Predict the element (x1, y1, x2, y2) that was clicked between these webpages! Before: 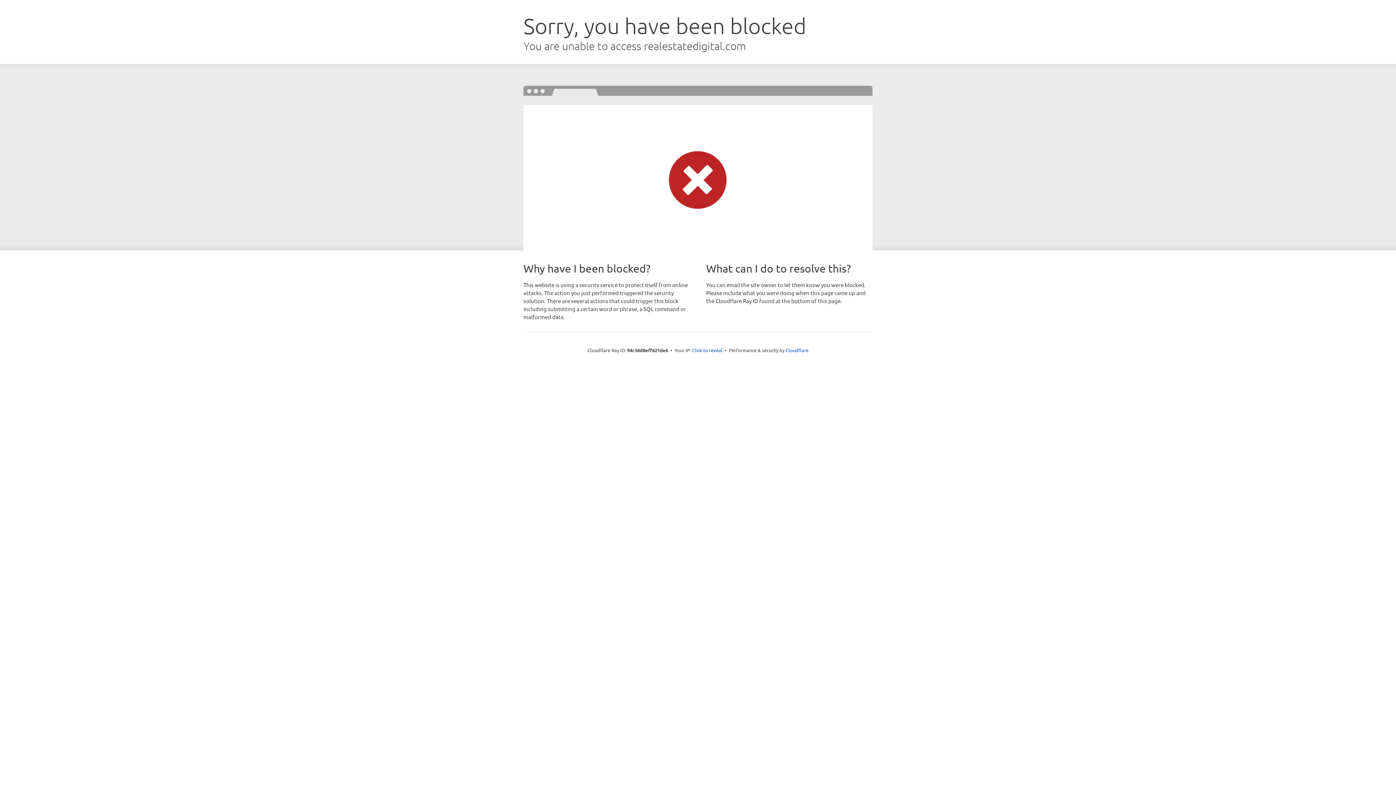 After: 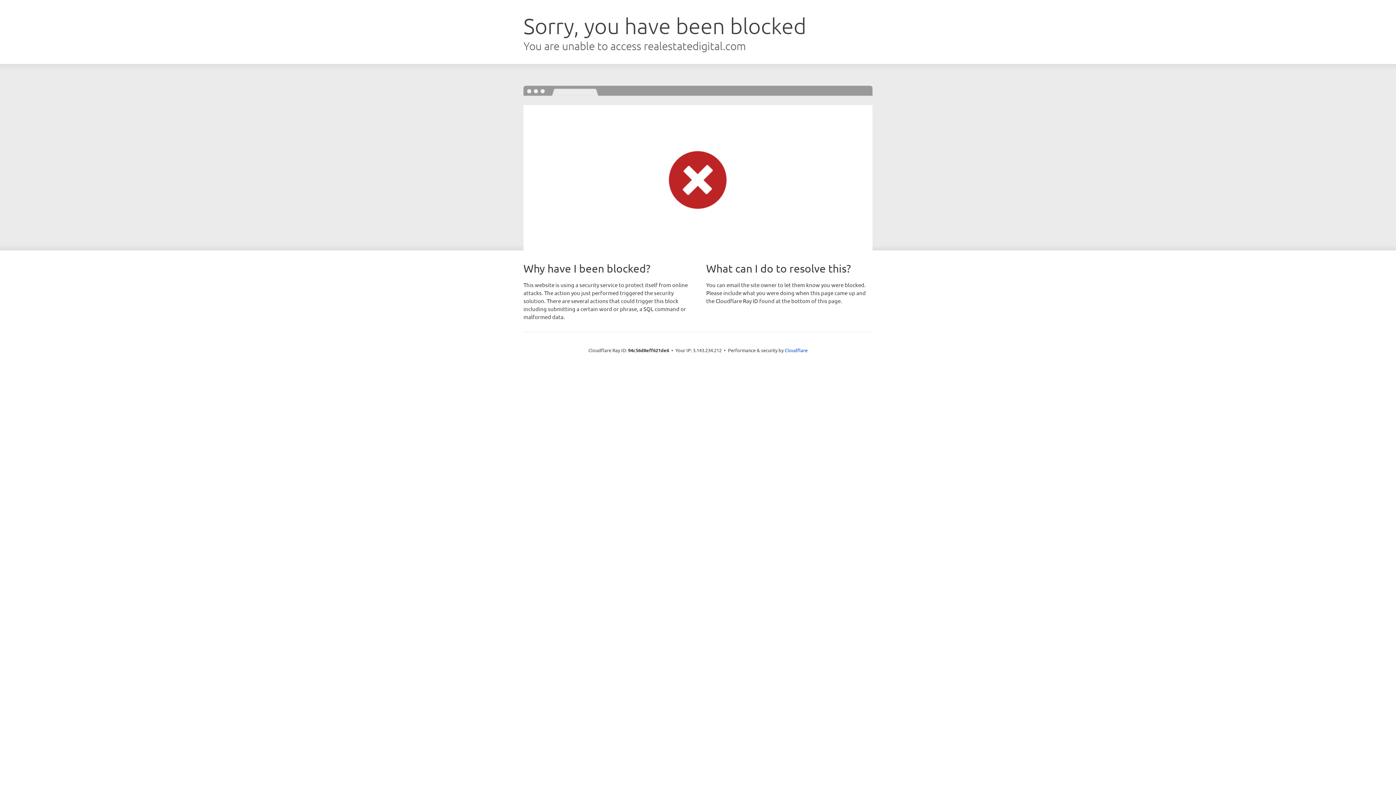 Action: bbox: (692, 346, 722, 353) label: Click to reveal